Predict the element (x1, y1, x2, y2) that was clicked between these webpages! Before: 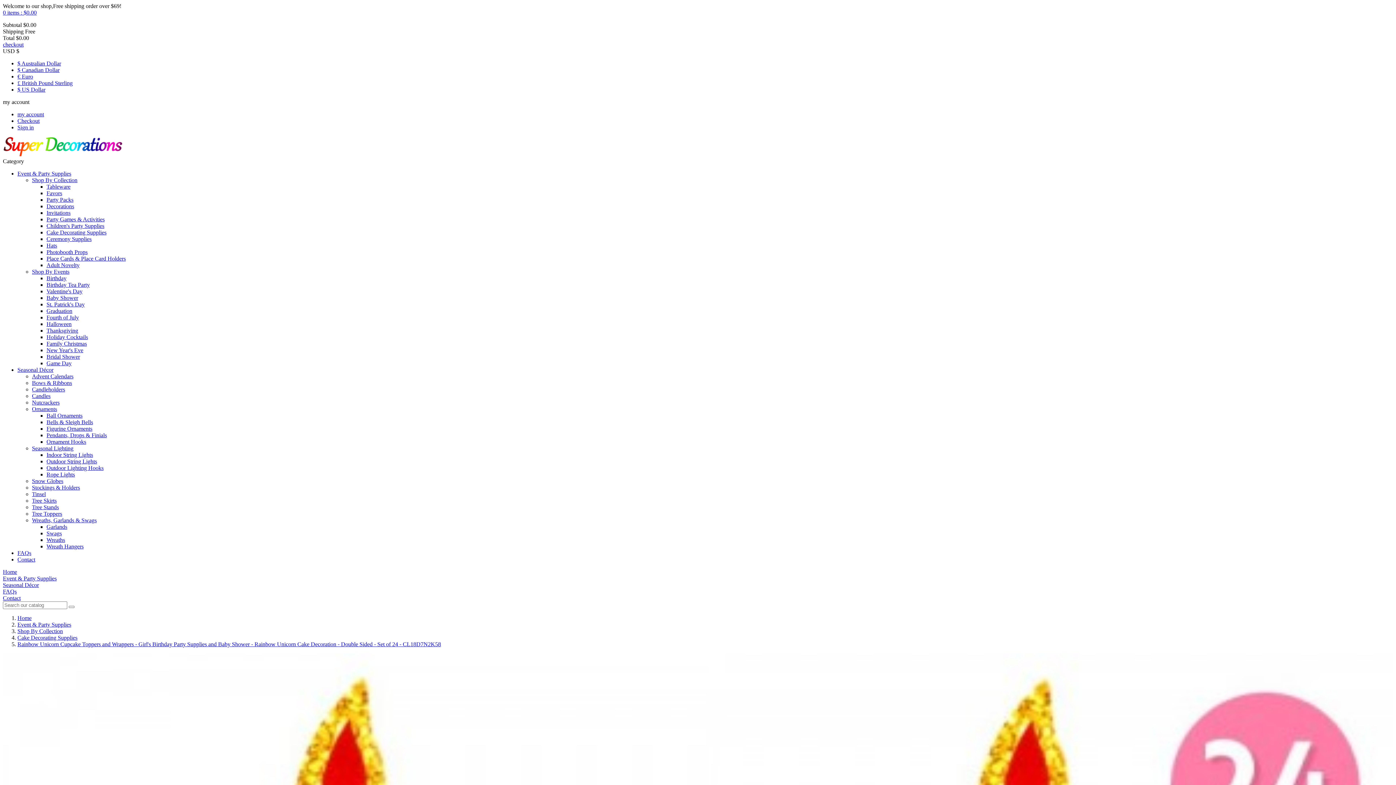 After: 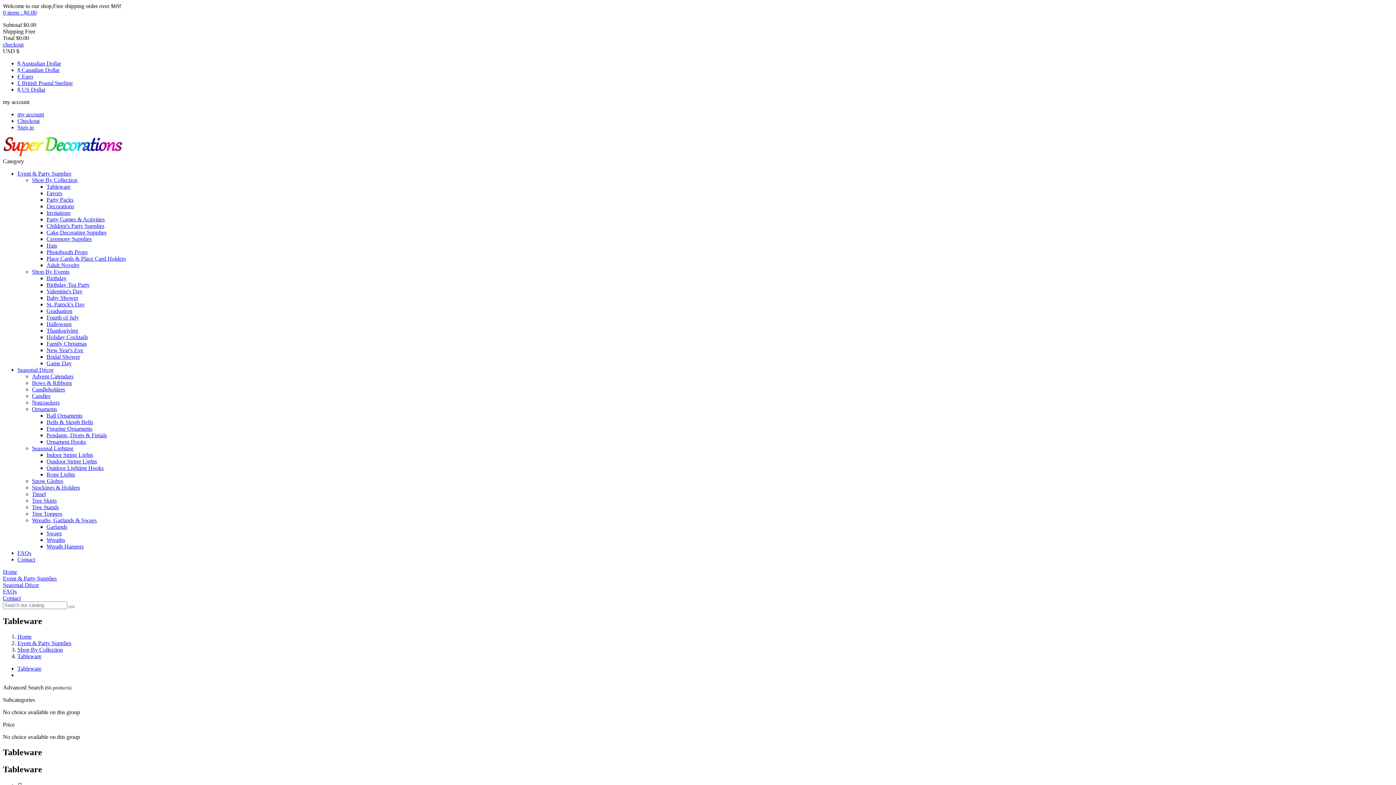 Action: label: Tableware bbox: (46, 183, 70, 189)